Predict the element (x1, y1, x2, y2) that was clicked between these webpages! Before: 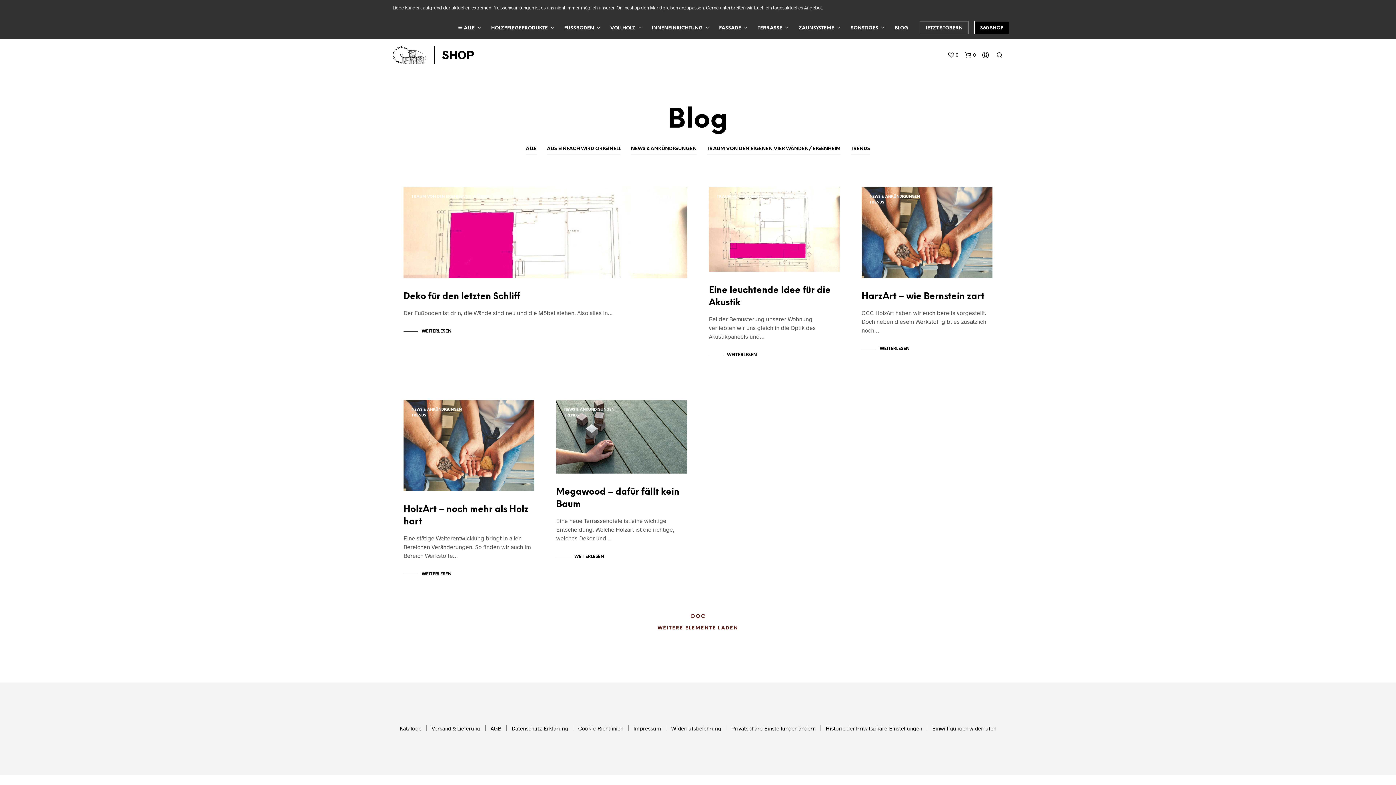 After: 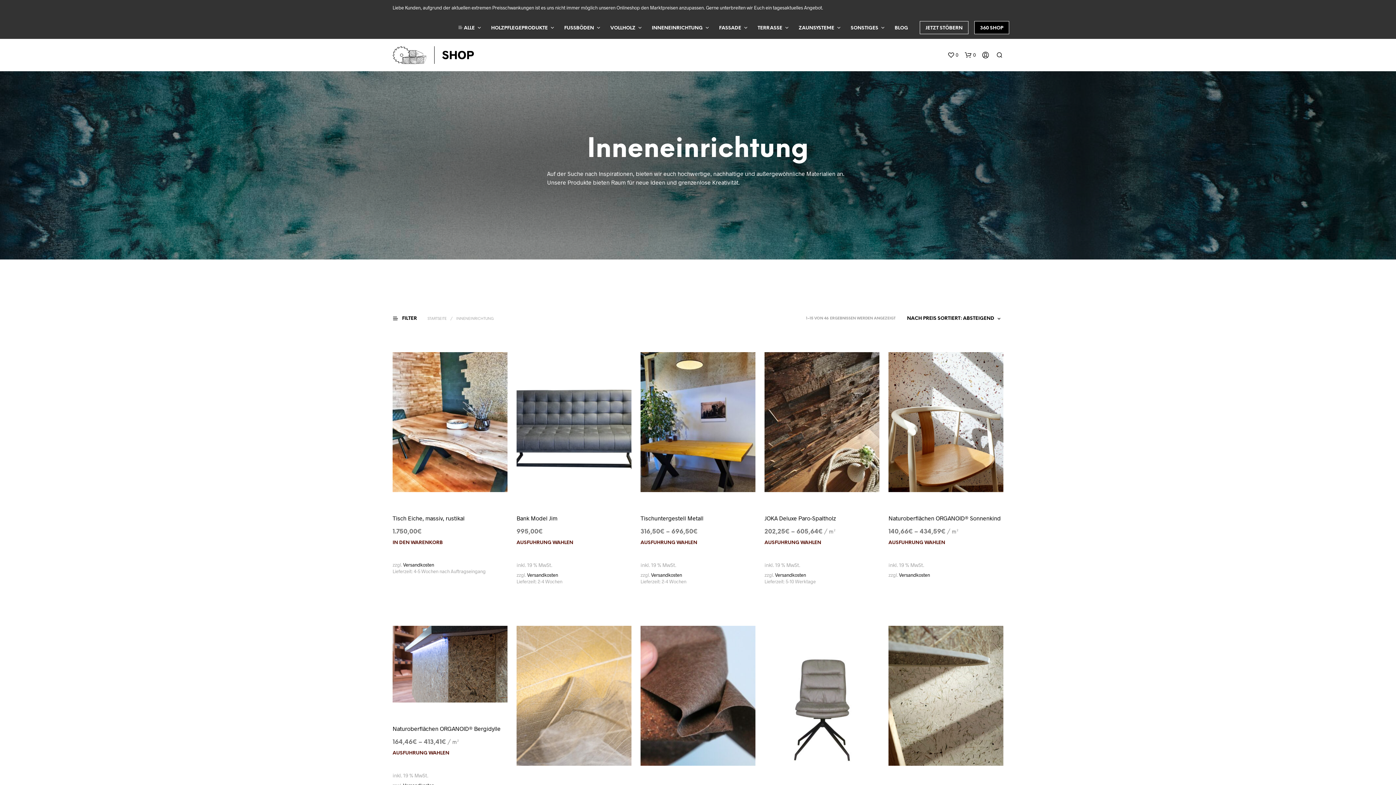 Action: label: INNENEINRICHTUNG bbox: (646, 24, 708, 31)